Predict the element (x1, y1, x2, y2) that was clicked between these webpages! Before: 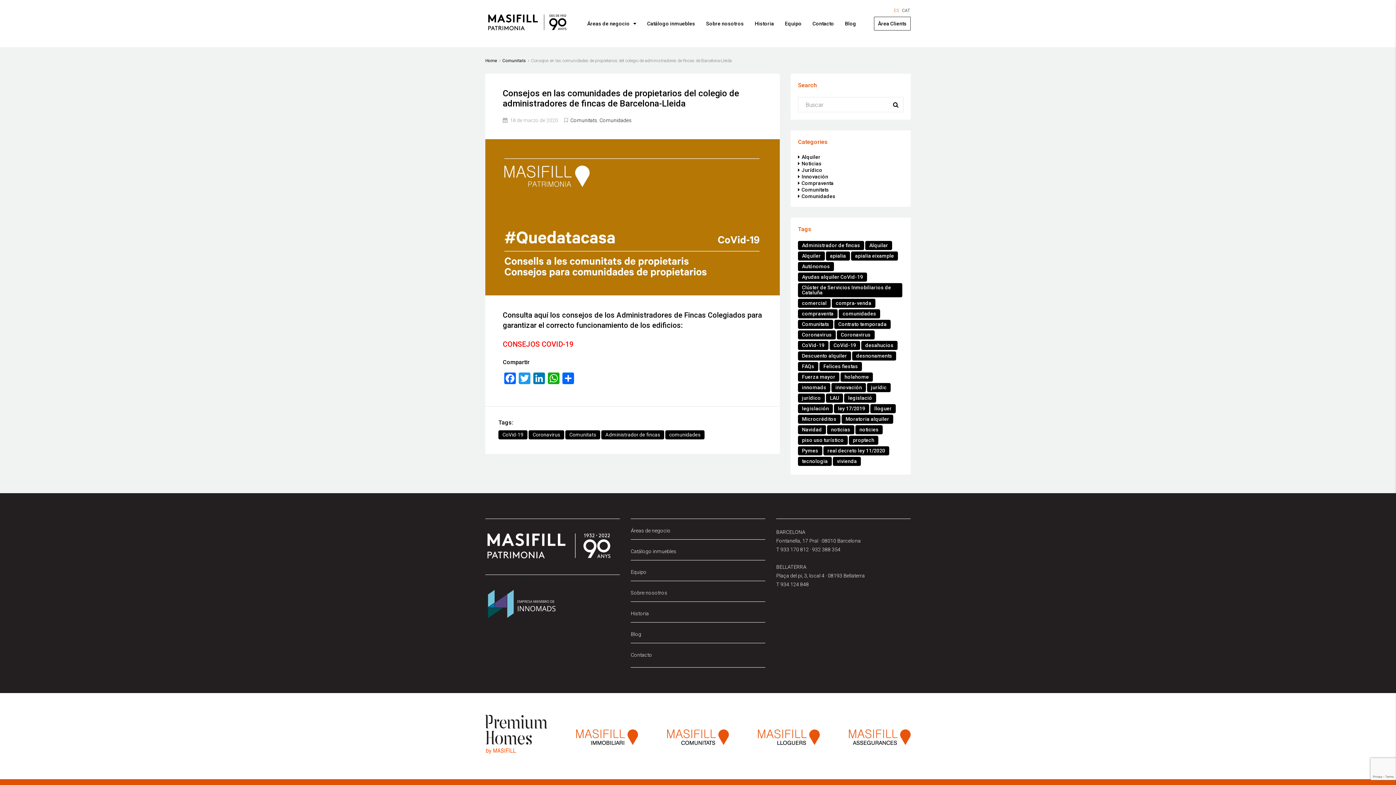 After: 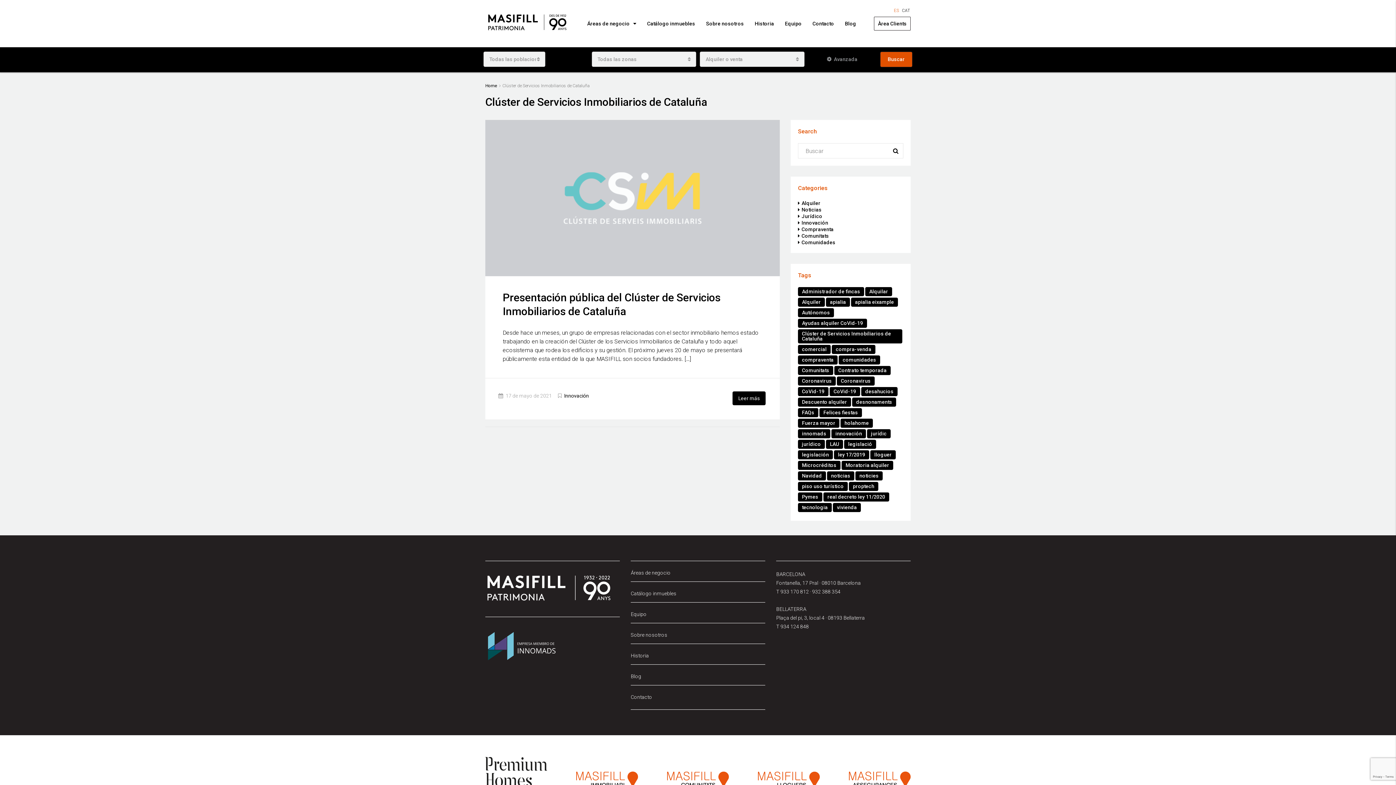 Action: bbox: (798, 283, 902, 297) label: Clúster de Servicios Inmobiliarios de Cataluña (1 elemento)